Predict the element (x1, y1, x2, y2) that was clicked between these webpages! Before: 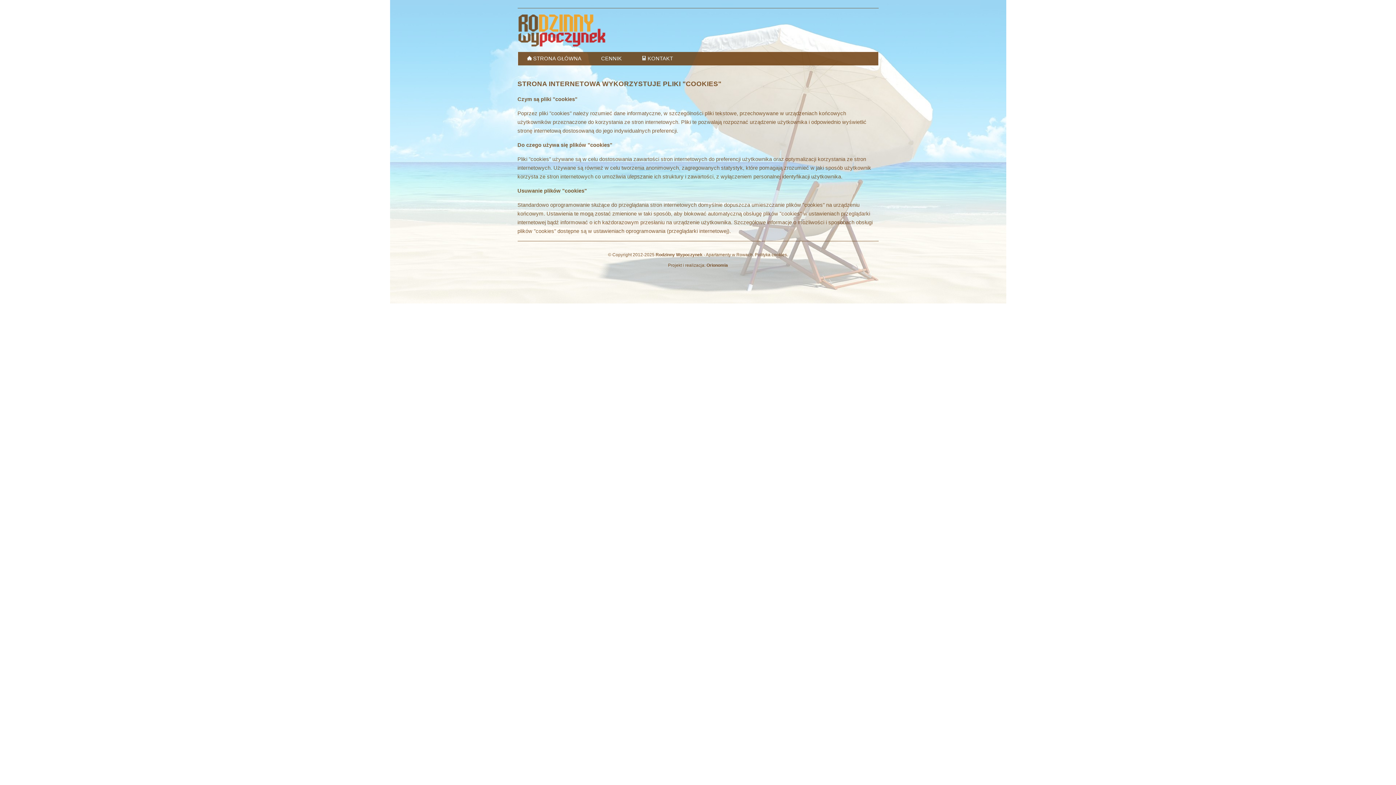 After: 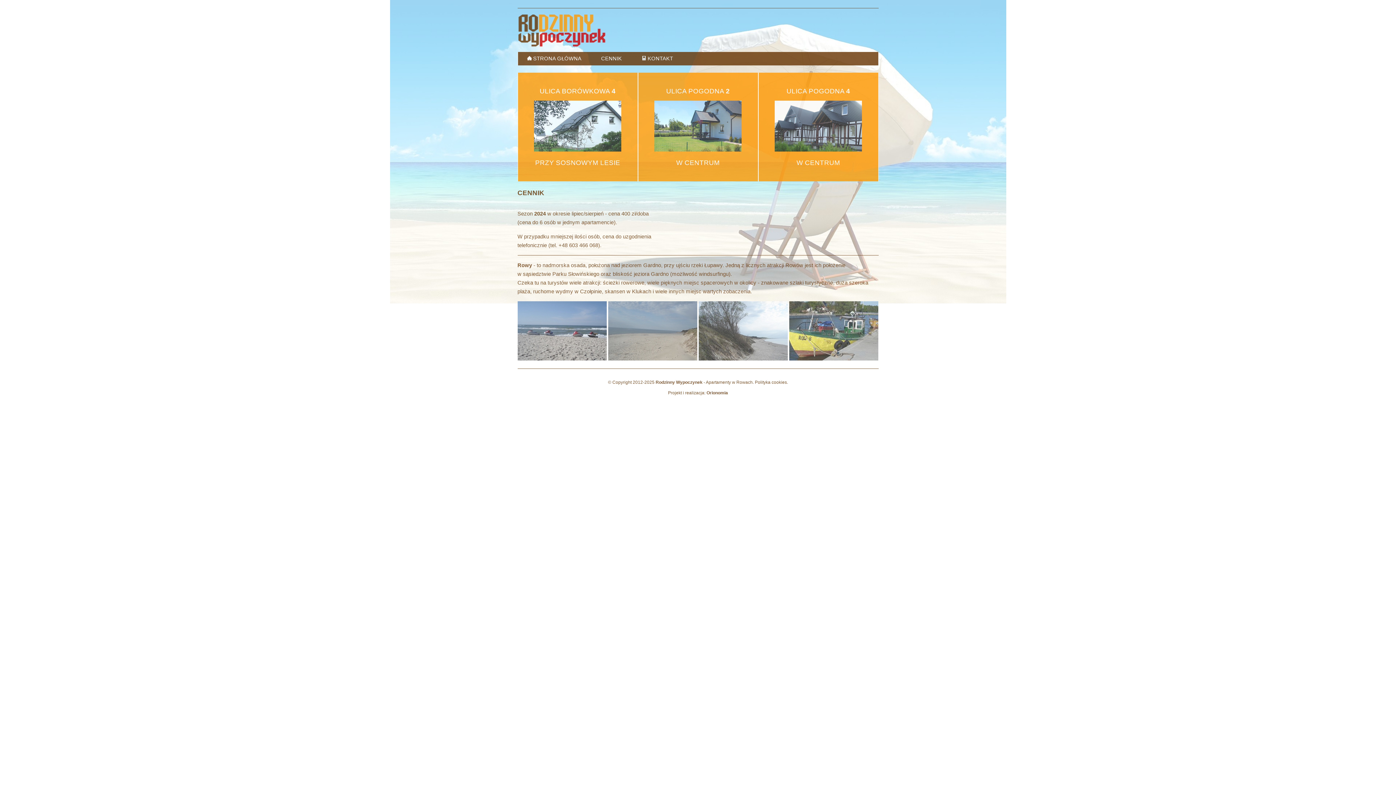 Action: bbox: (592, 52, 631, 65) label: CENNIK